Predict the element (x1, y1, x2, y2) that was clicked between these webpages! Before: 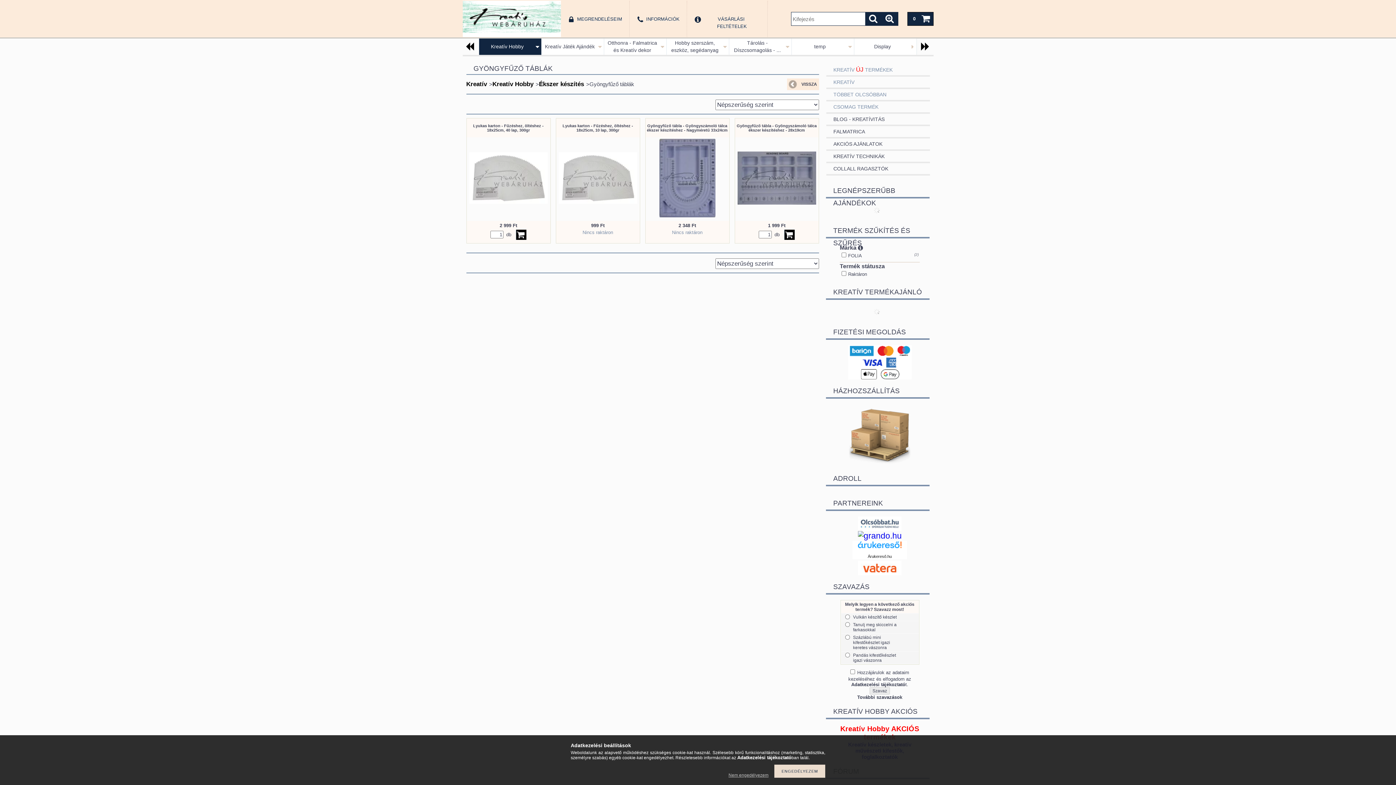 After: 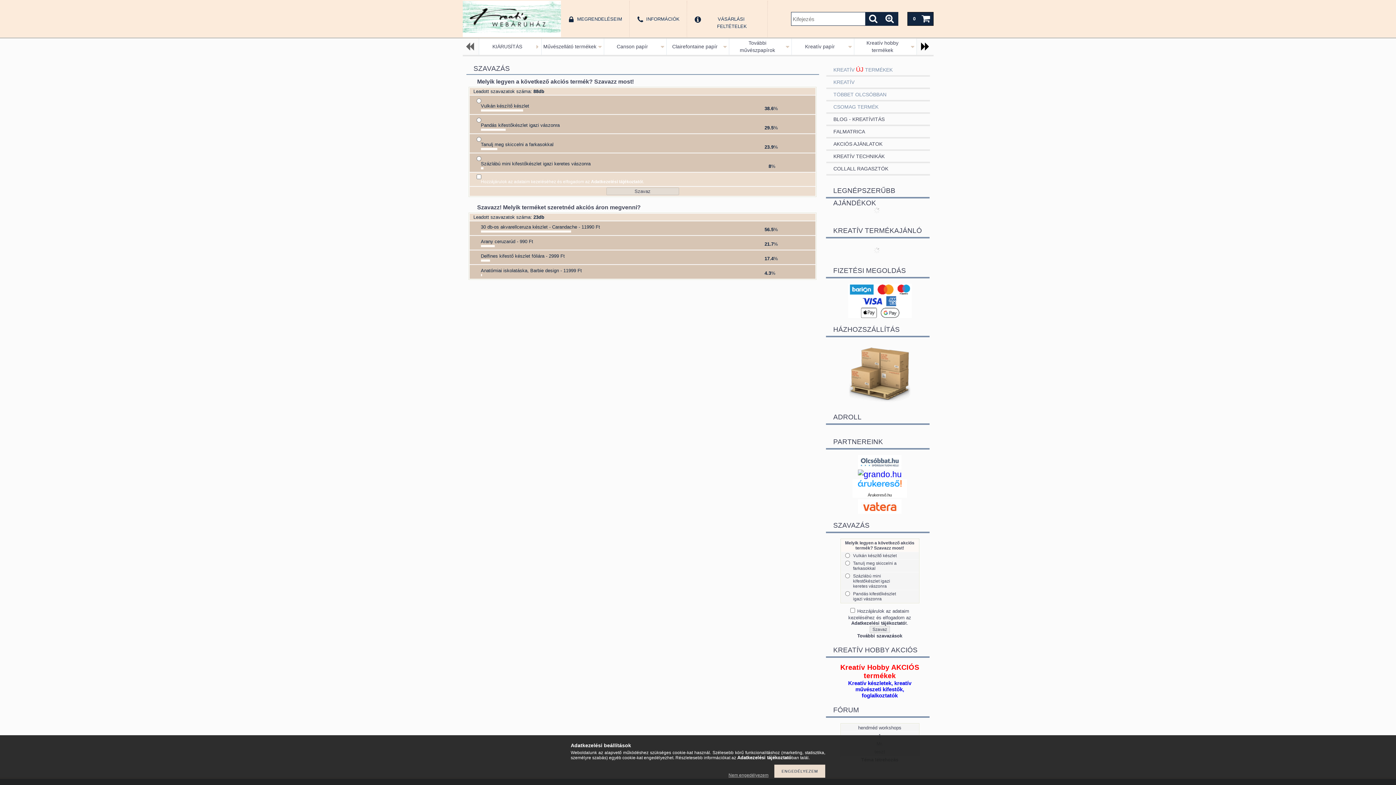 Action: bbox: (857, 691, 902, 701) label: További szavazások